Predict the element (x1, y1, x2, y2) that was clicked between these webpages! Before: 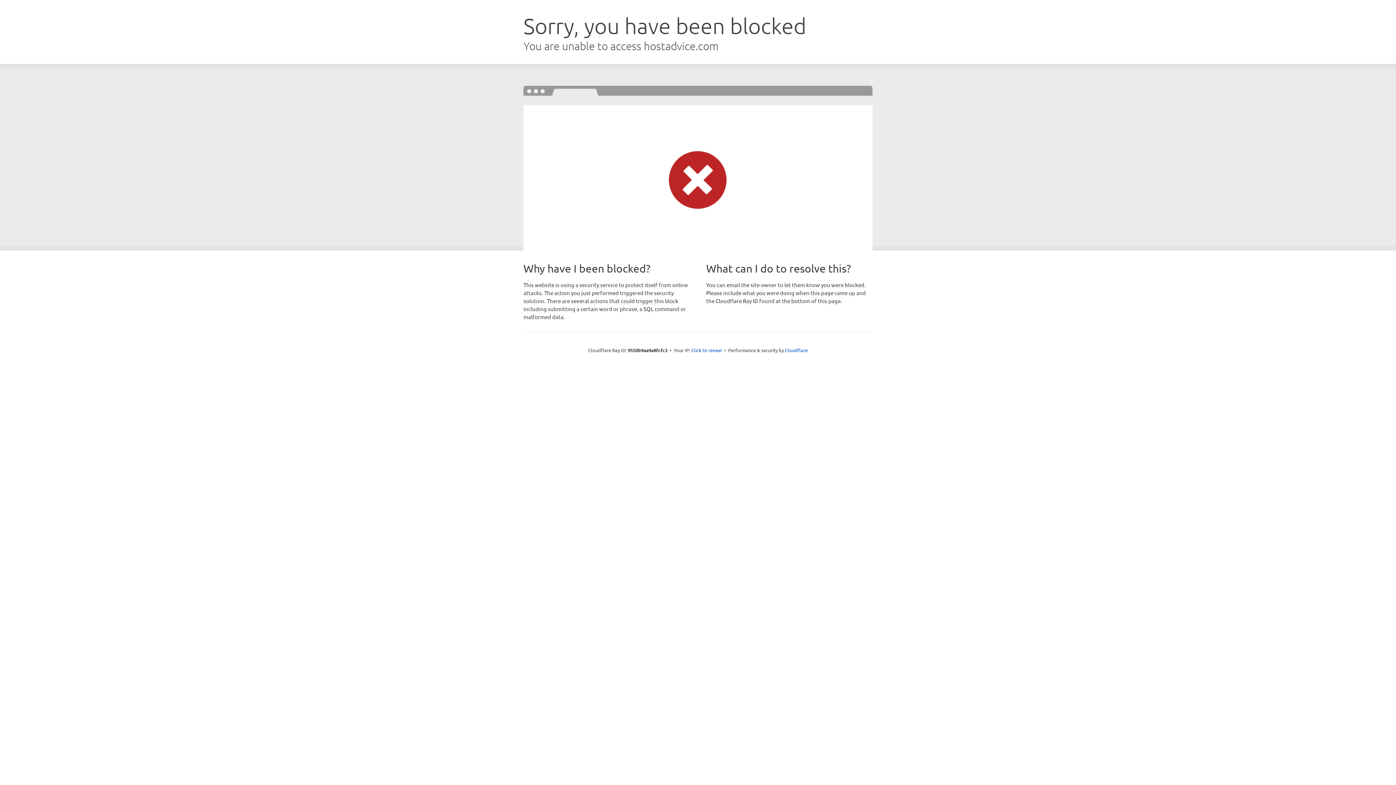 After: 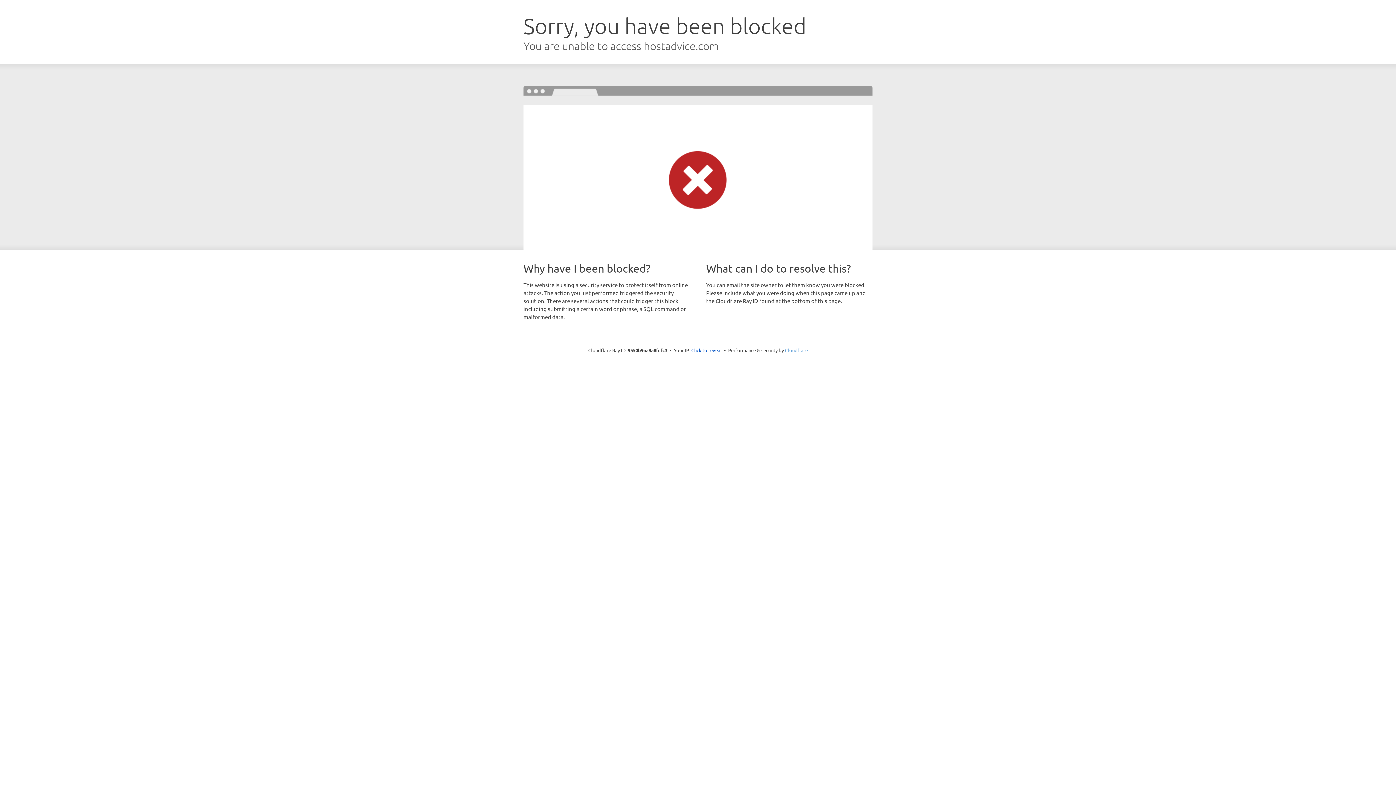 Action: label: Cloudflare bbox: (785, 347, 808, 353)